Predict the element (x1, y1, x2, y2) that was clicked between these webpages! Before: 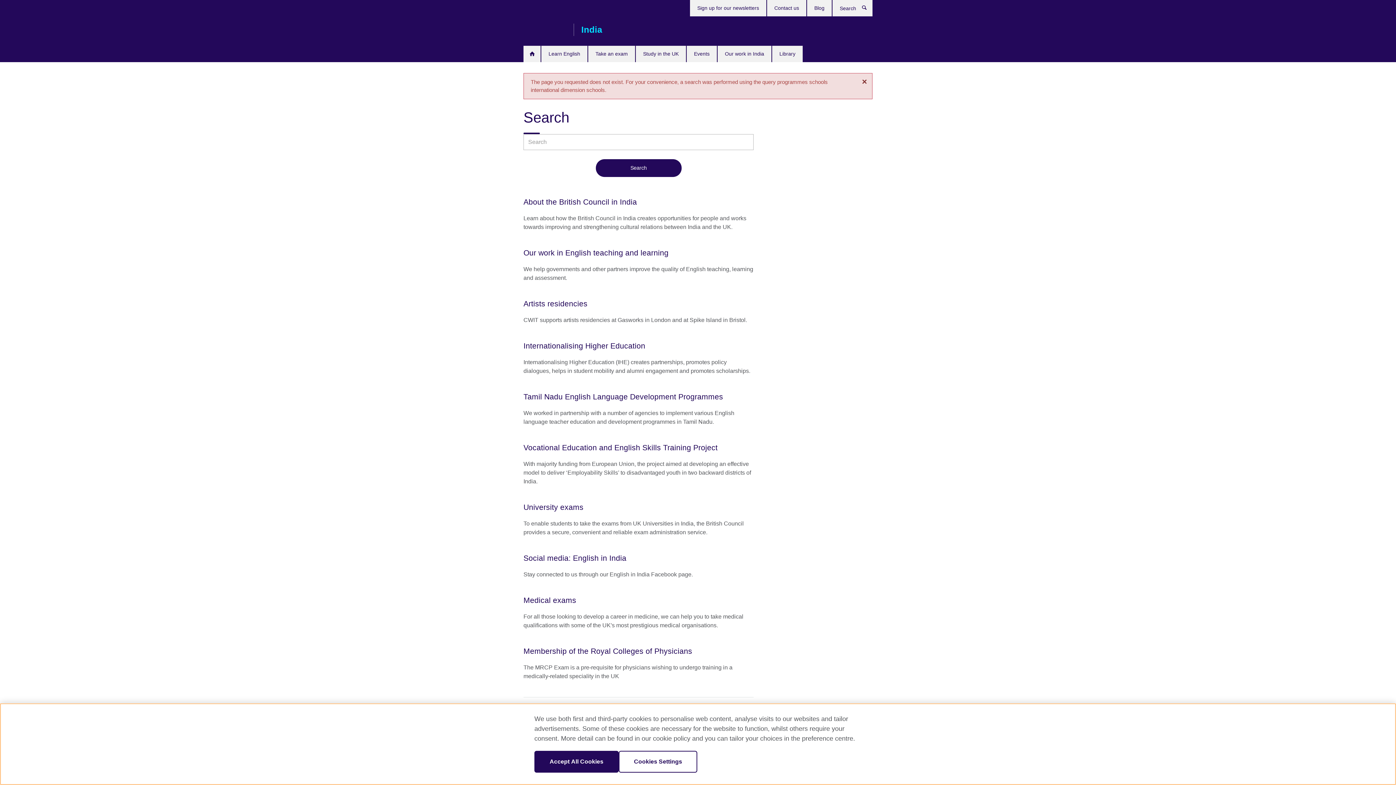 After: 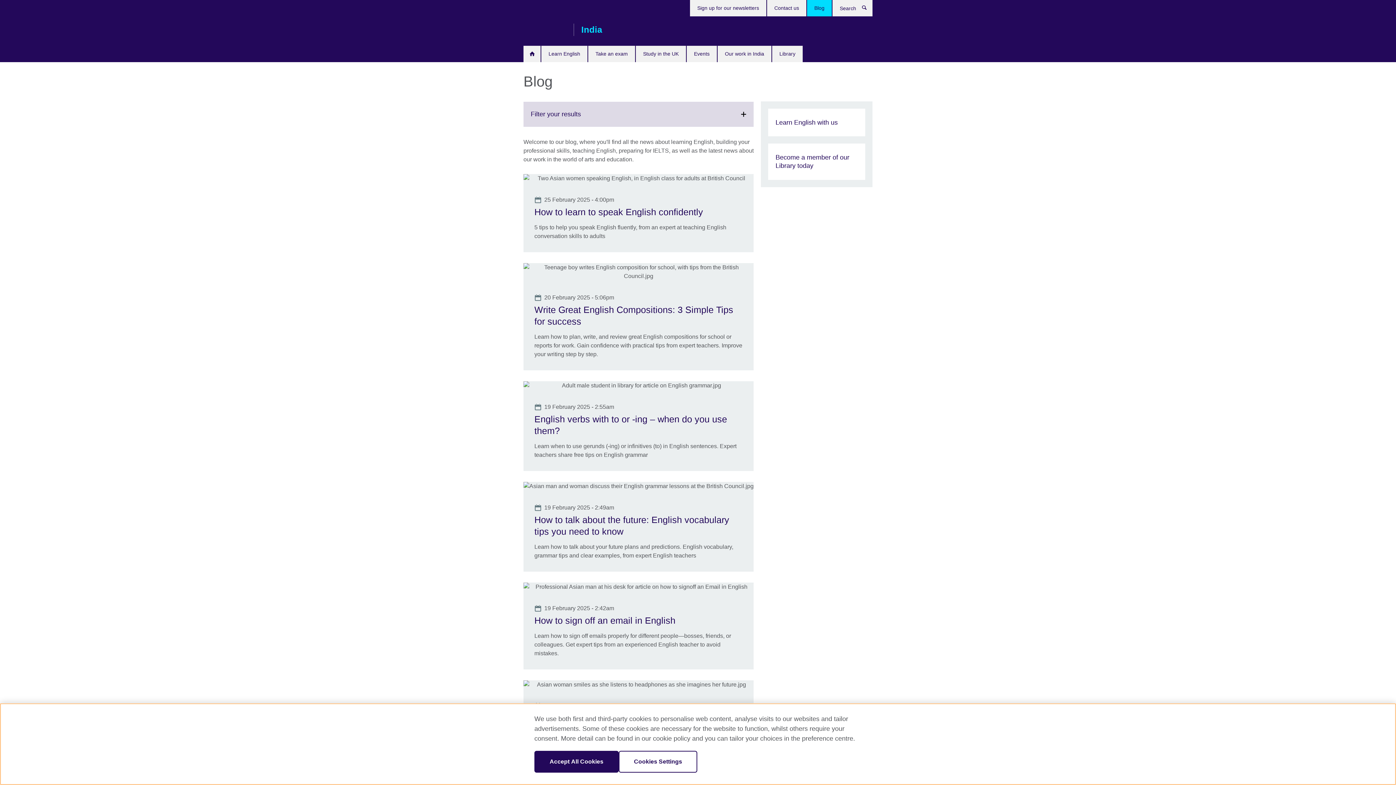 Action: label: Blog bbox: (807, 0, 832, 16)